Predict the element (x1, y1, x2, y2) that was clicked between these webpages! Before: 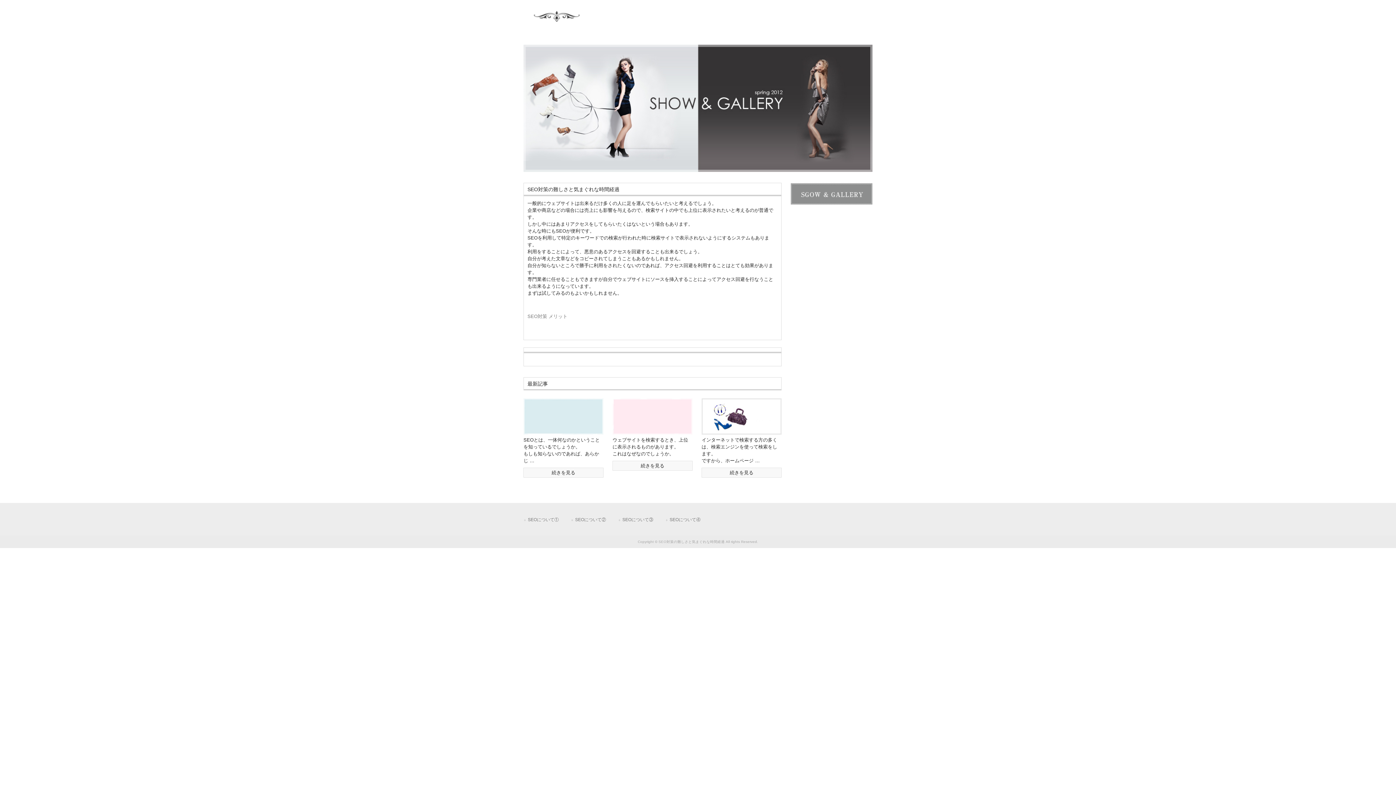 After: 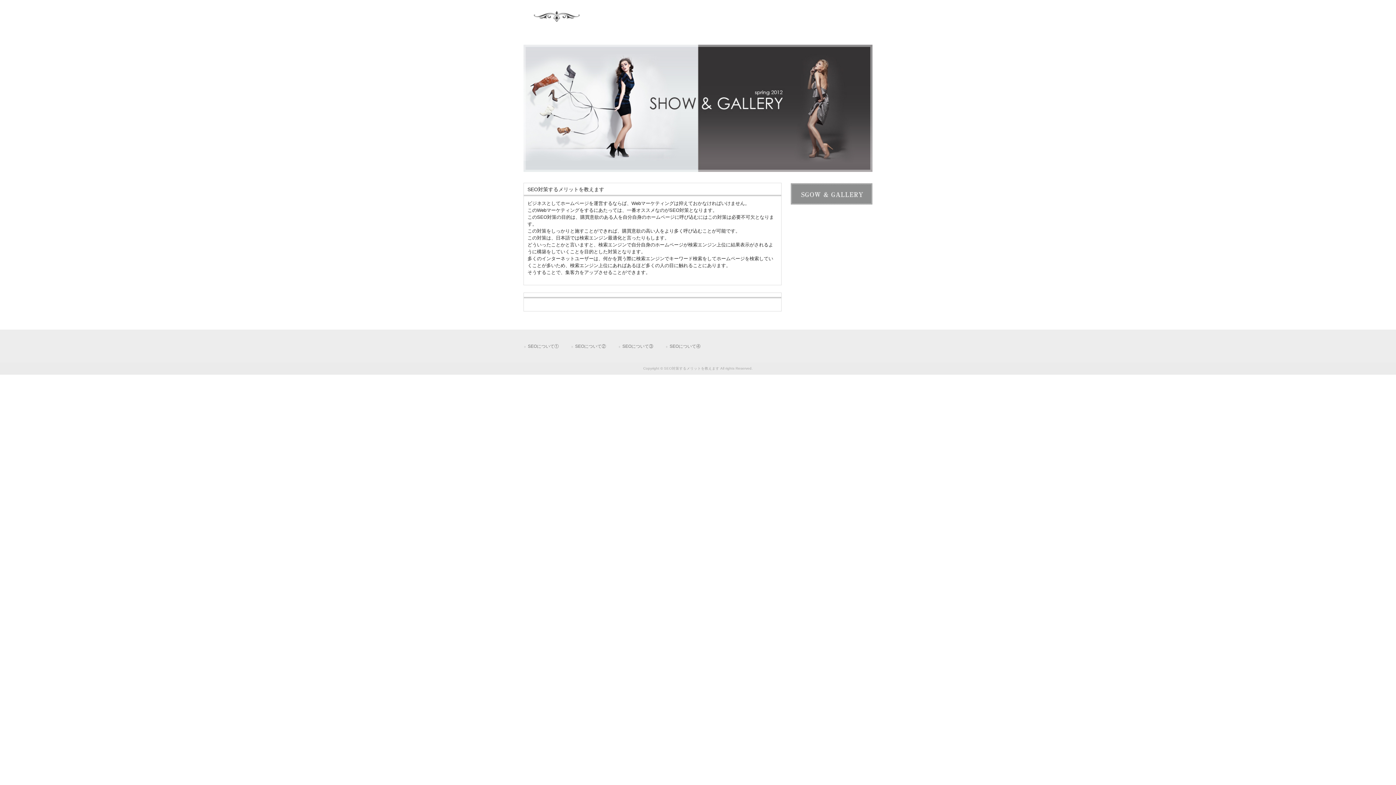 Action: bbox: (790, 204, 872, 209)